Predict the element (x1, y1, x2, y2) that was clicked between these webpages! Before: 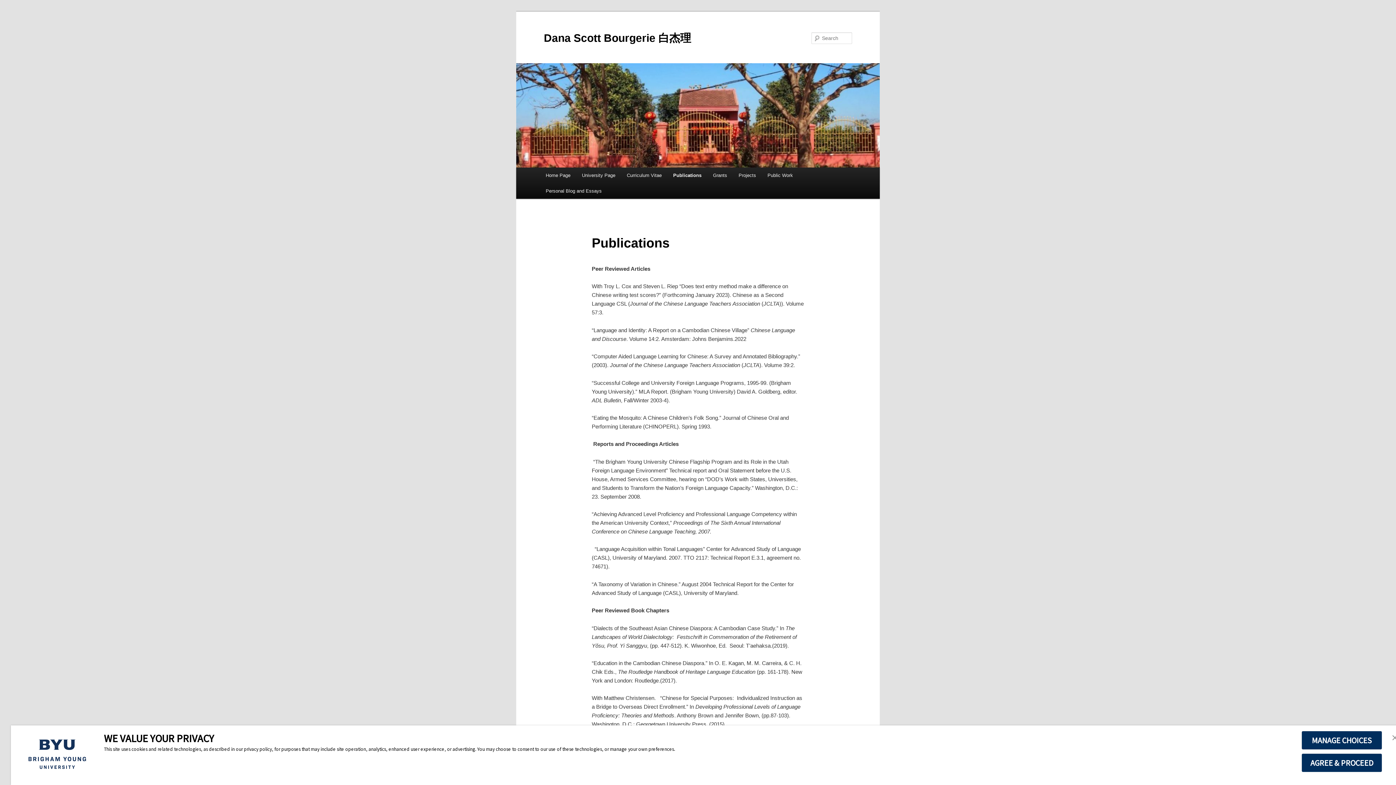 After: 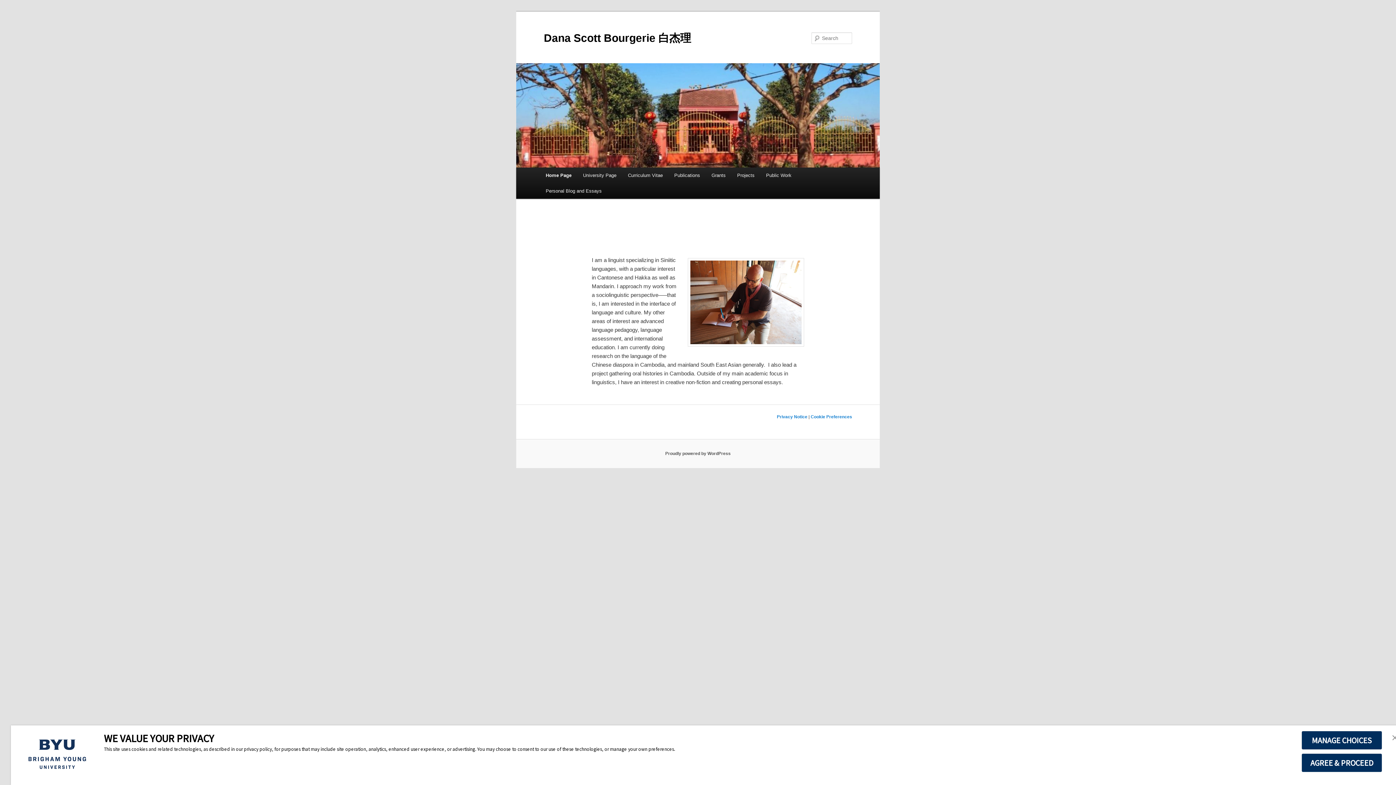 Action: label: Dana Scott Bourgerie 白杰理 bbox: (544, 31, 691, 43)